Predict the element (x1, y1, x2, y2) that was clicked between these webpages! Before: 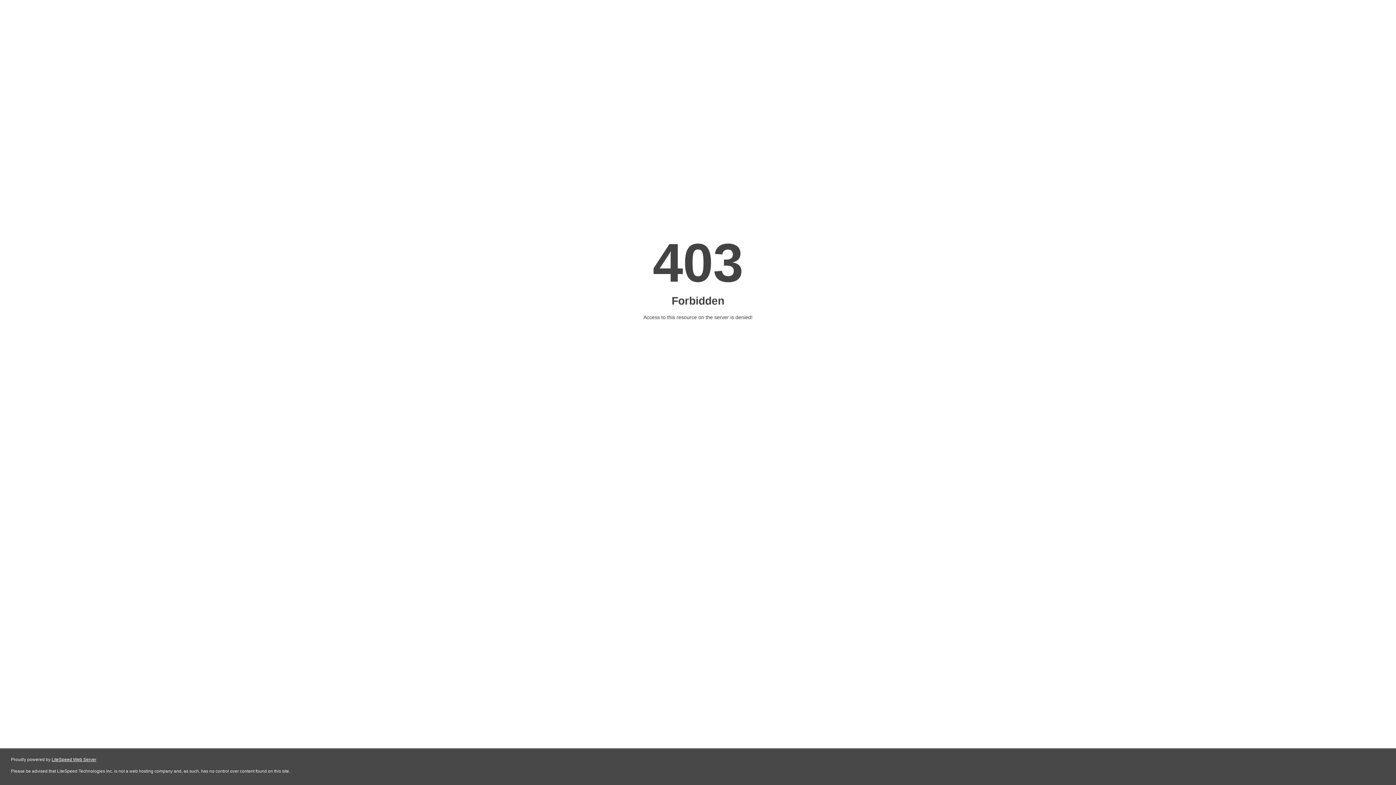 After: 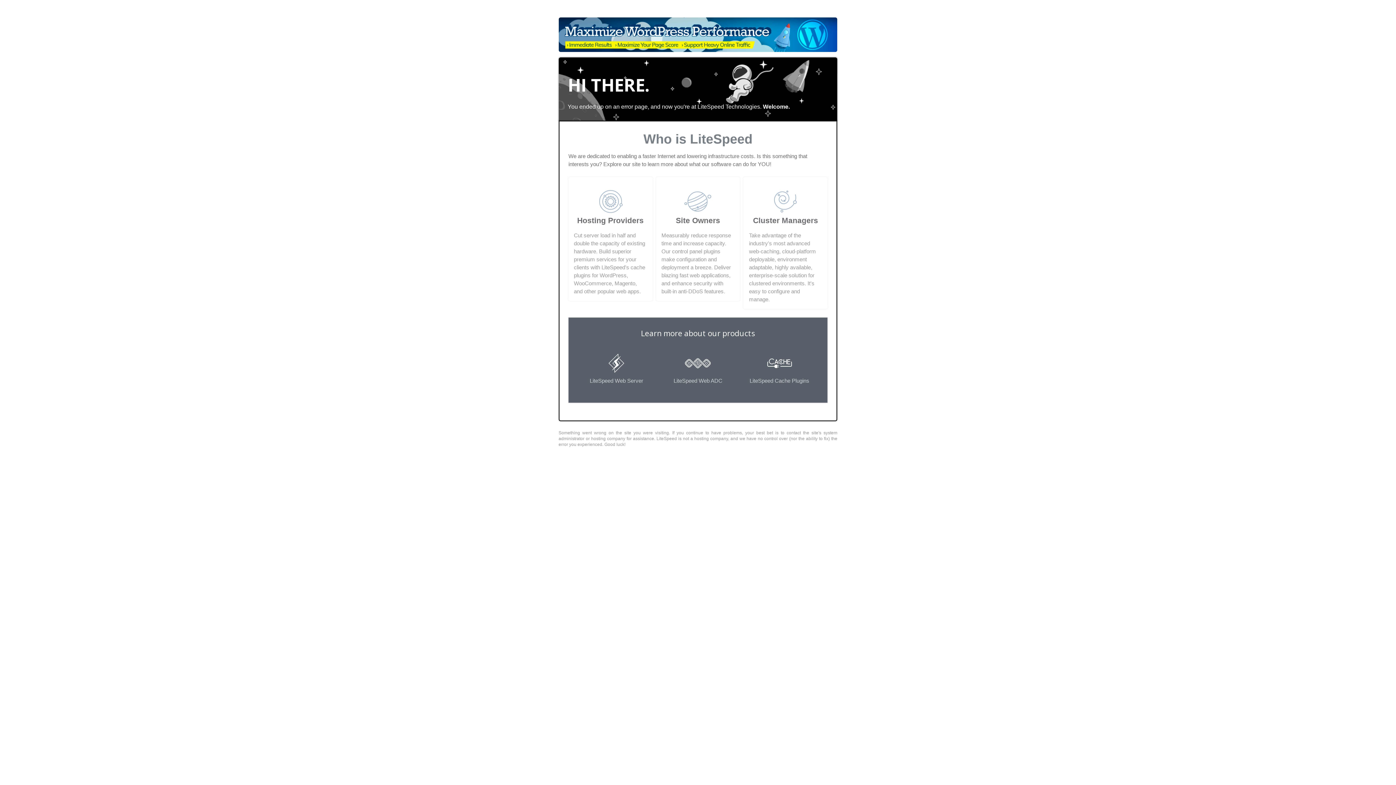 Action: bbox: (51, 757, 96, 762) label: LiteSpeed Web Server